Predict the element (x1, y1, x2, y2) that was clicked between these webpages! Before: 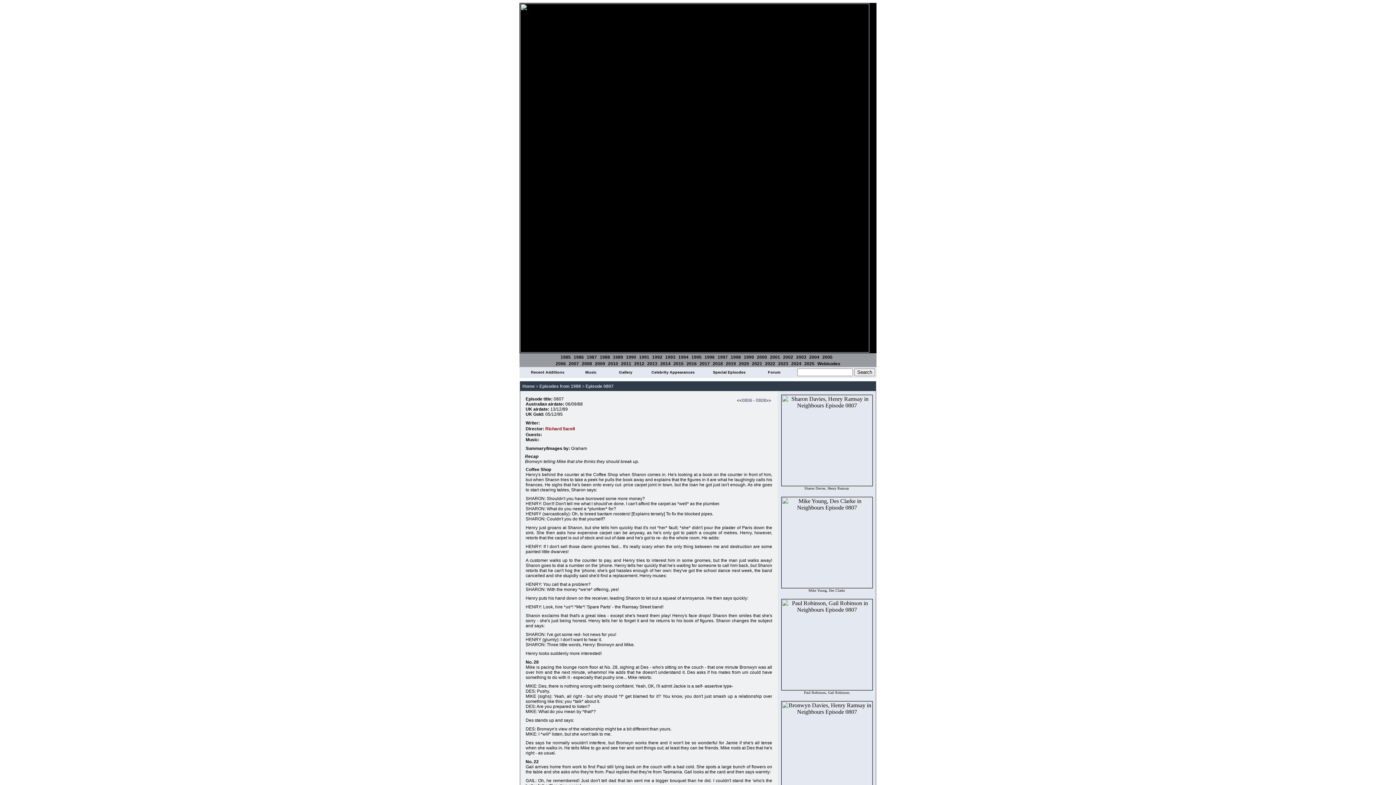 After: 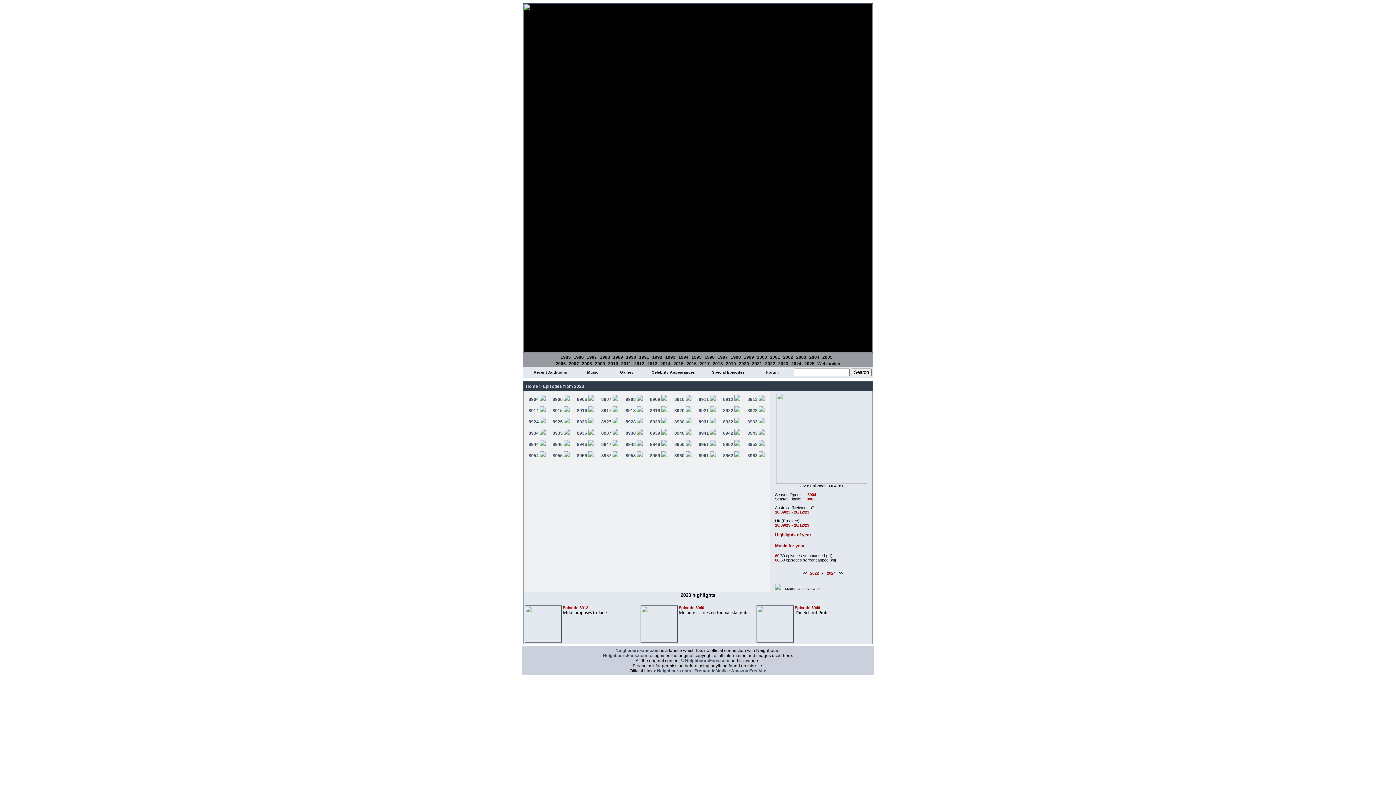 Action: bbox: (778, 361, 788, 366) label: 2023